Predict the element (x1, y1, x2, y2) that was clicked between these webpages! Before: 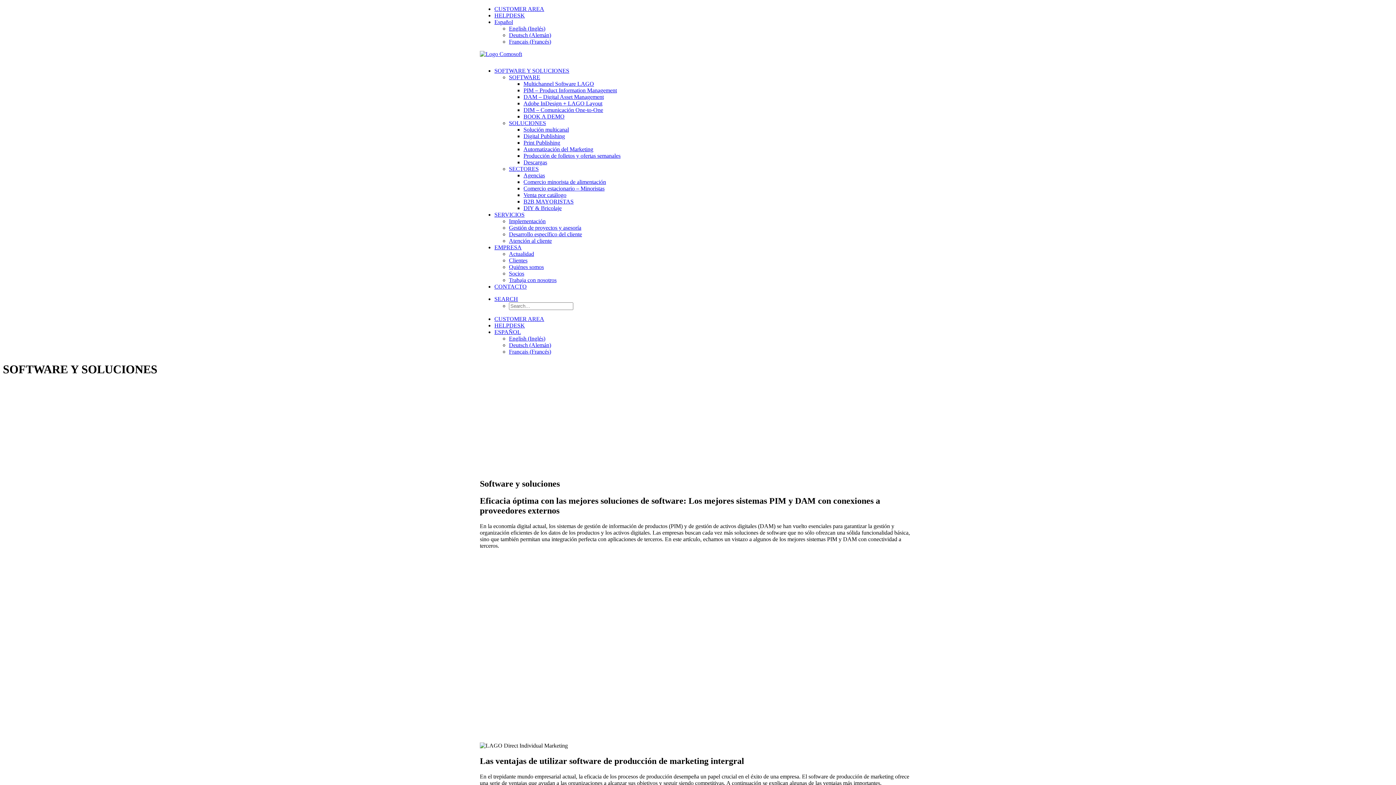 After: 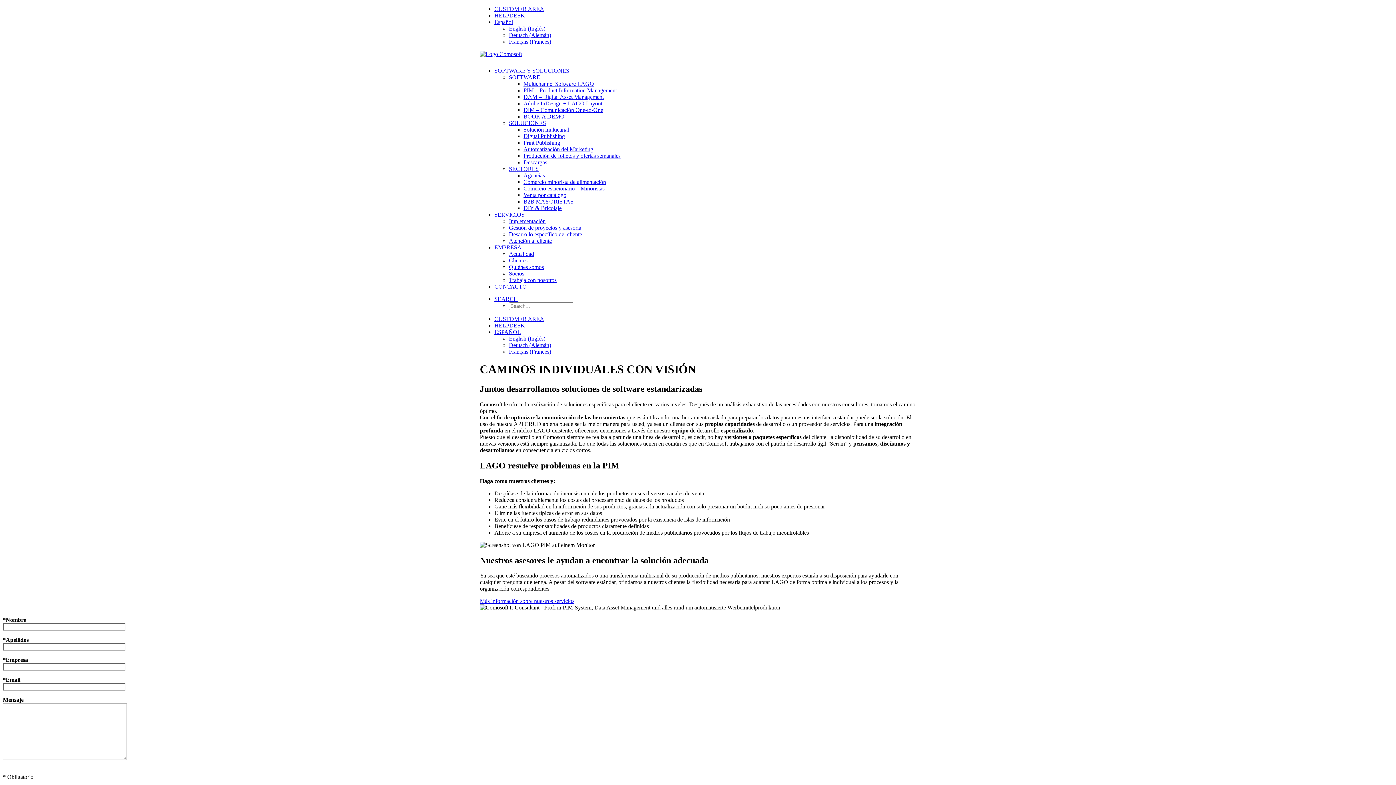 Action: bbox: (509, 231, 582, 237) label: Desarrollo específico del cliente